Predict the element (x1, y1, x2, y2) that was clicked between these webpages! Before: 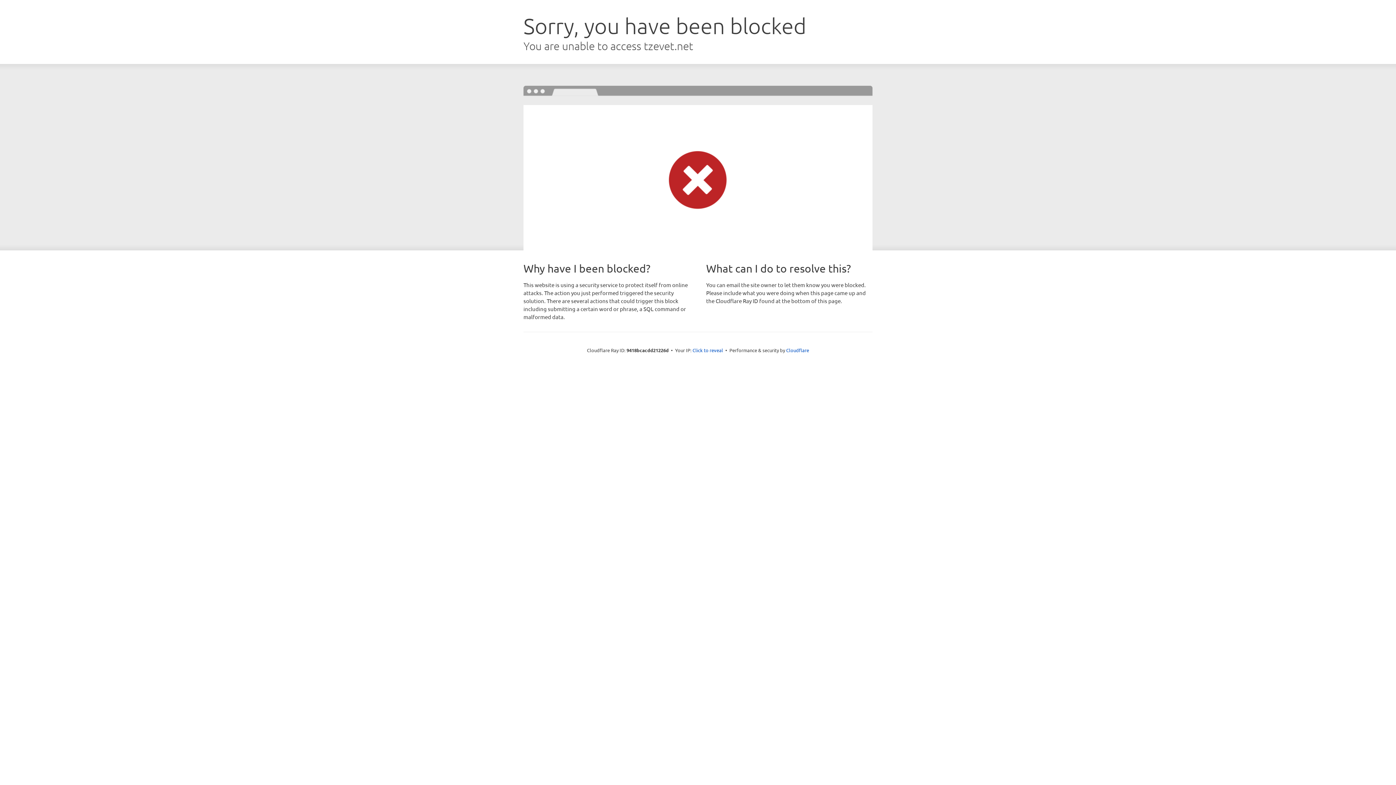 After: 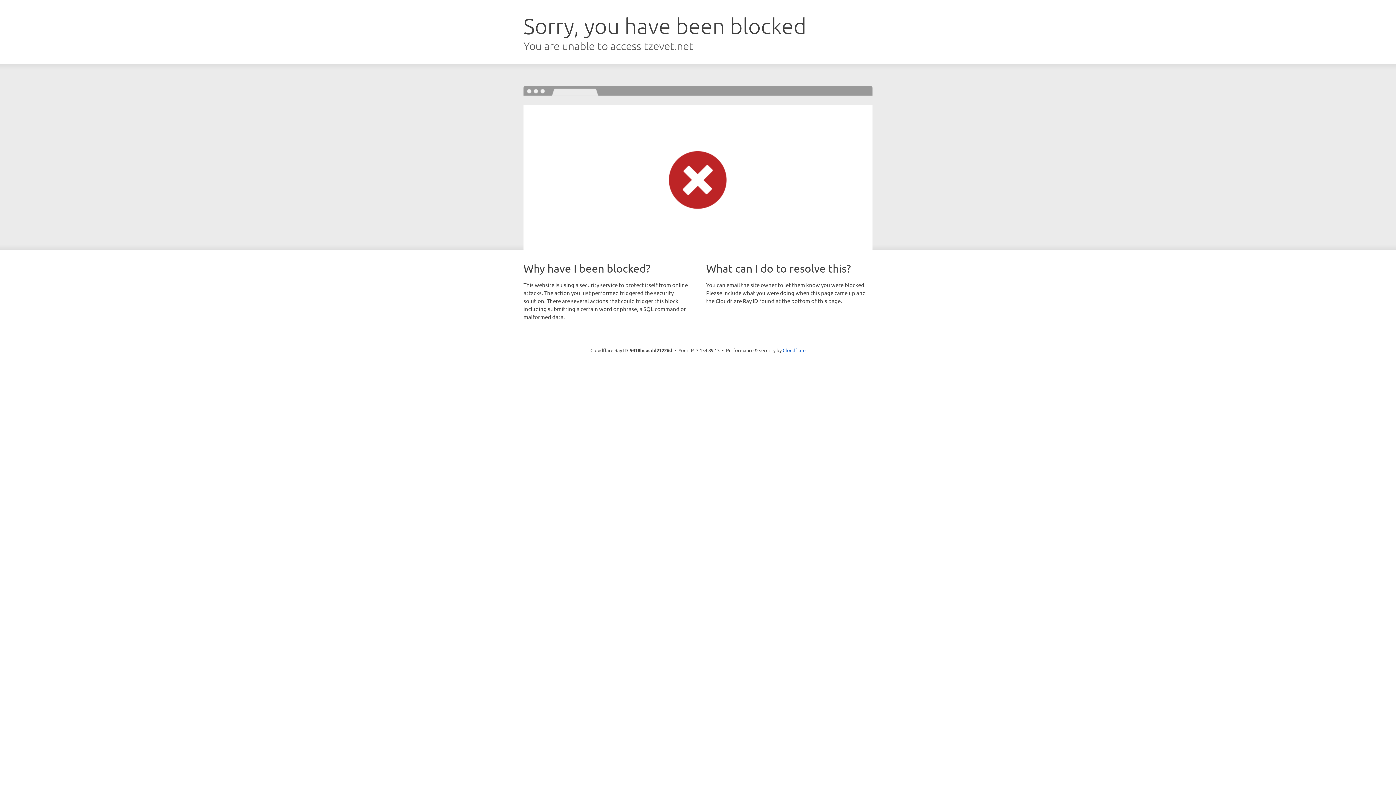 Action: label: Click to reveal bbox: (692, 346, 723, 353)